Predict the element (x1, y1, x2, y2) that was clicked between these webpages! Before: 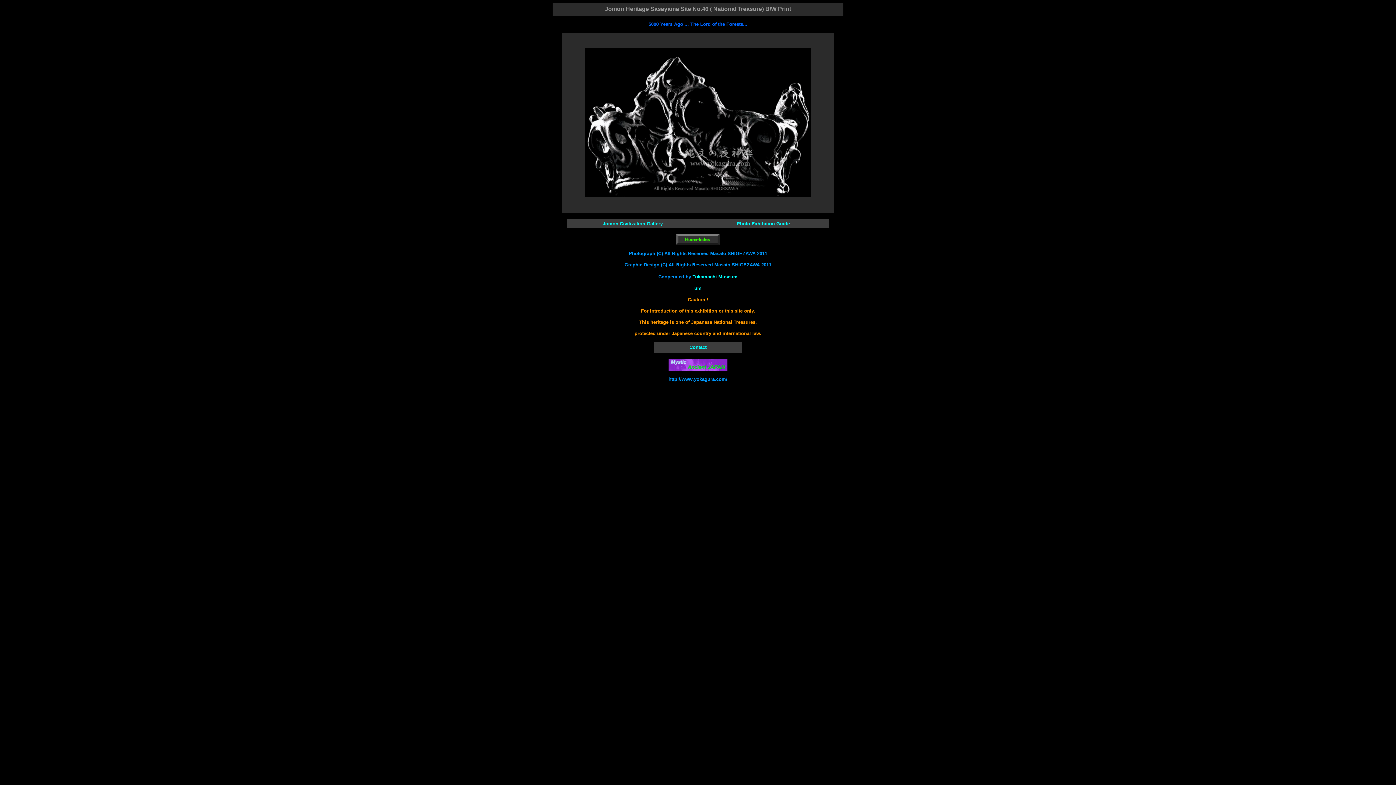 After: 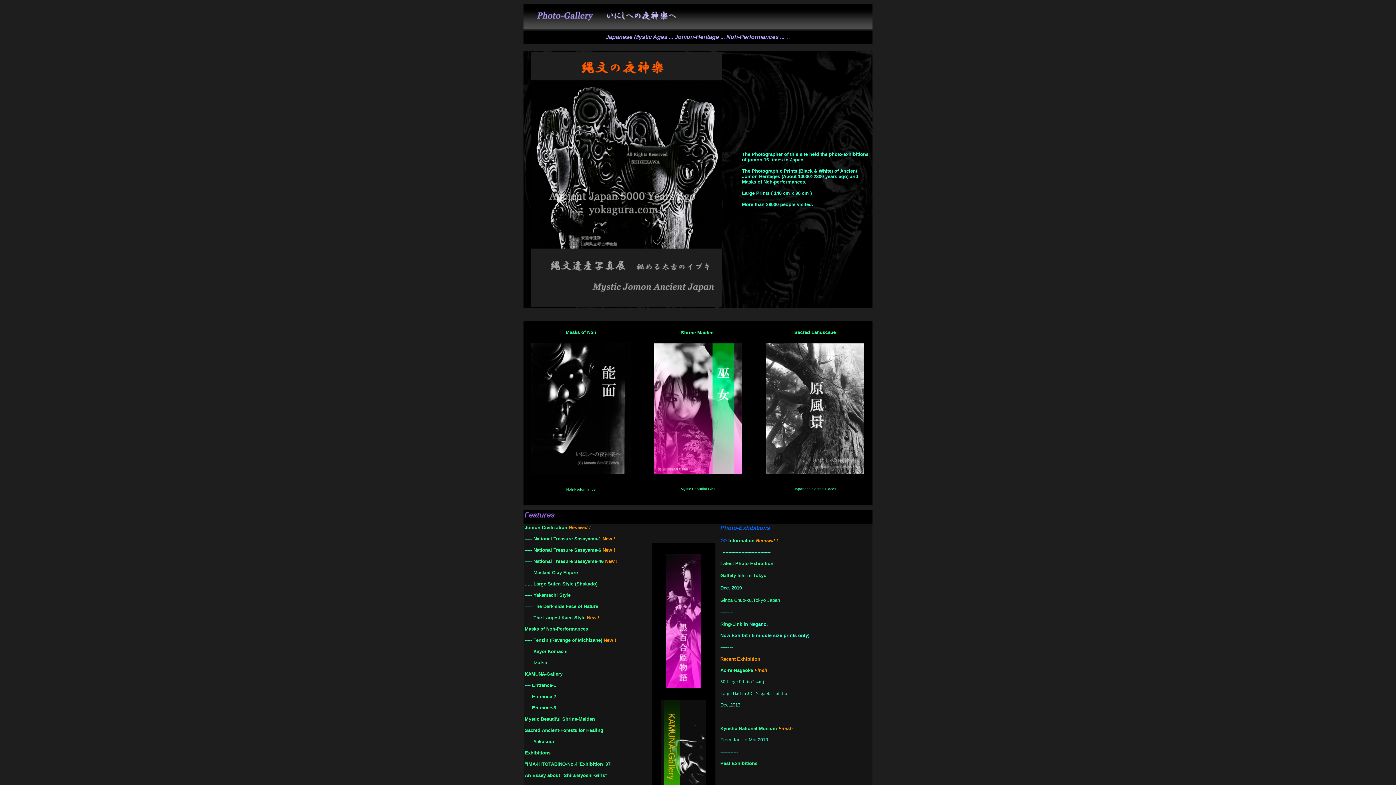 Action: bbox: (676, 240, 720, 246)